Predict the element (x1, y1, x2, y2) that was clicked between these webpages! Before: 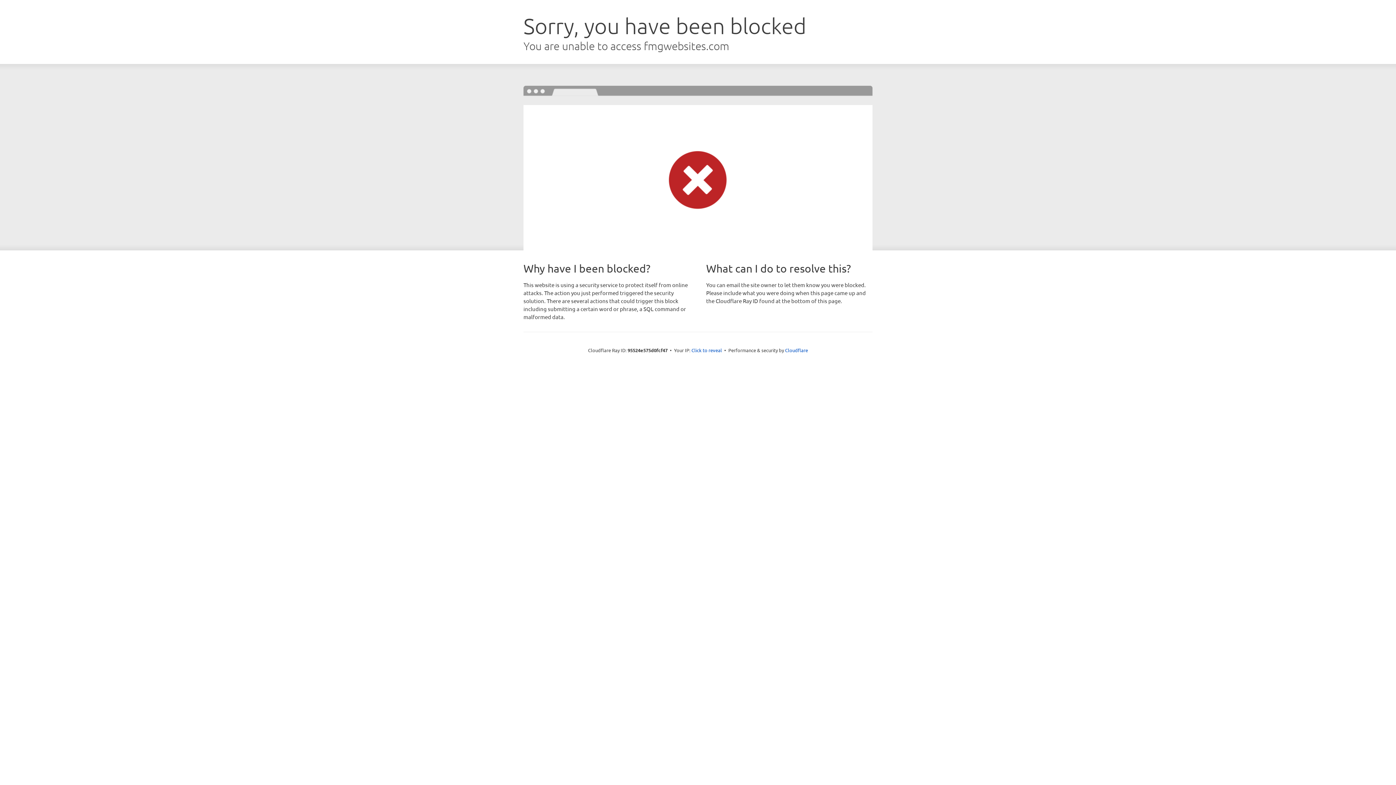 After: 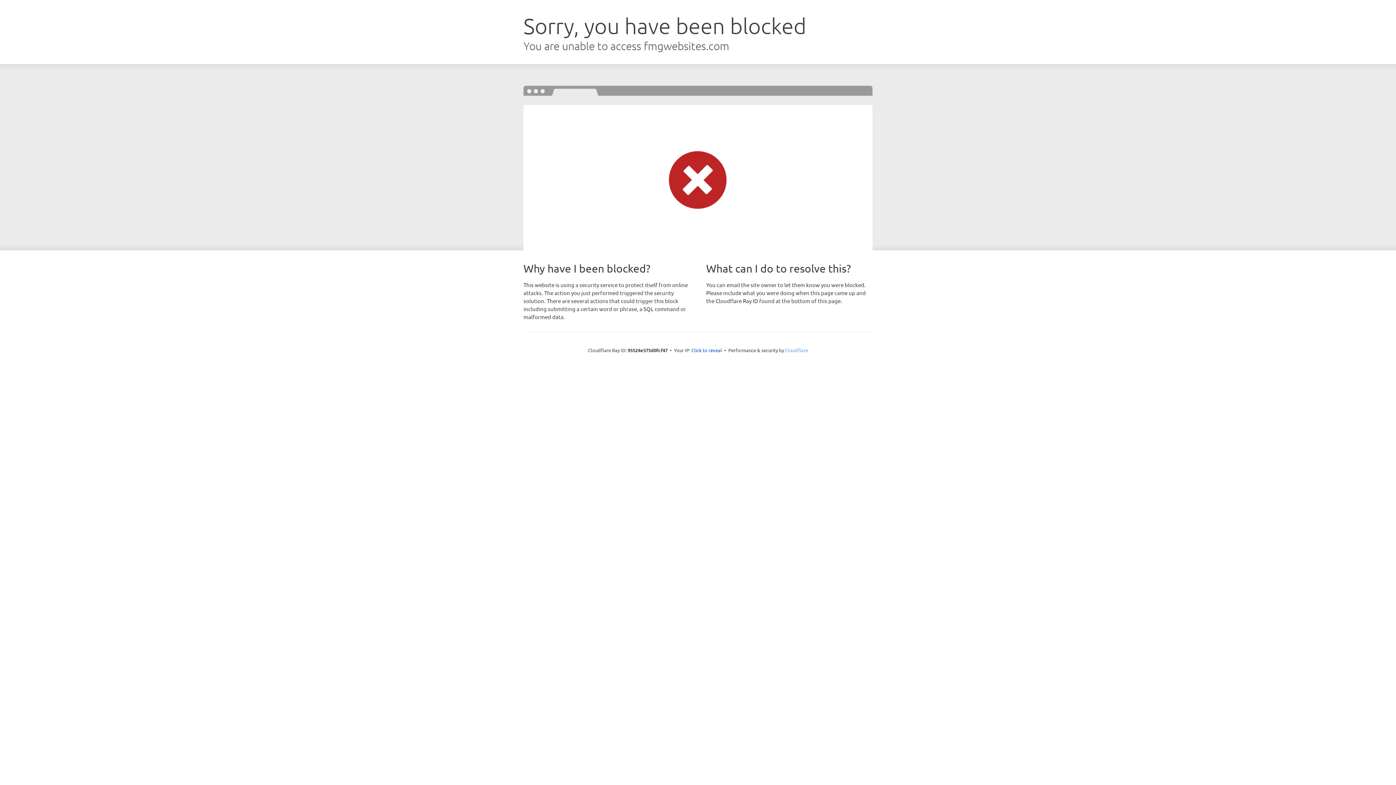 Action: label: Cloudflare bbox: (785, 347, 808, 353)